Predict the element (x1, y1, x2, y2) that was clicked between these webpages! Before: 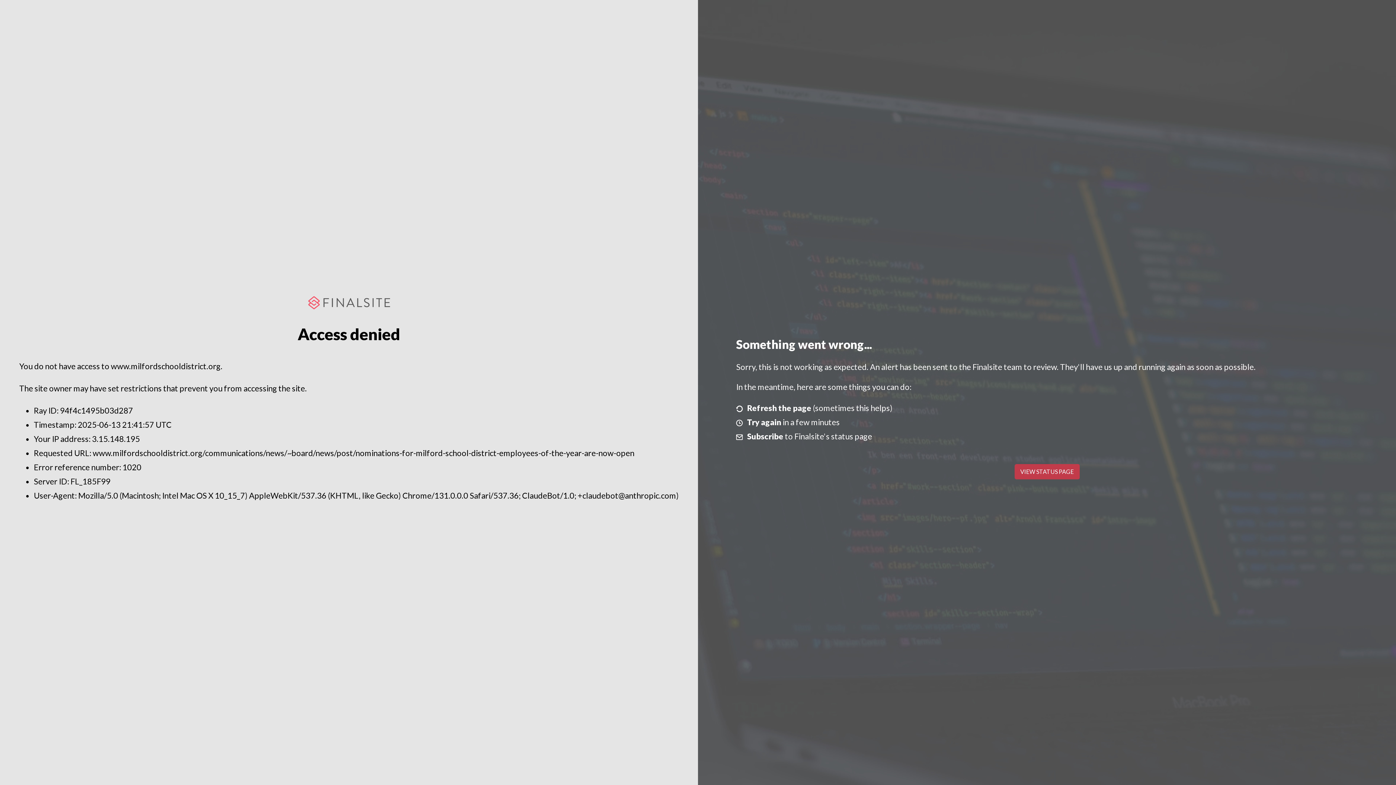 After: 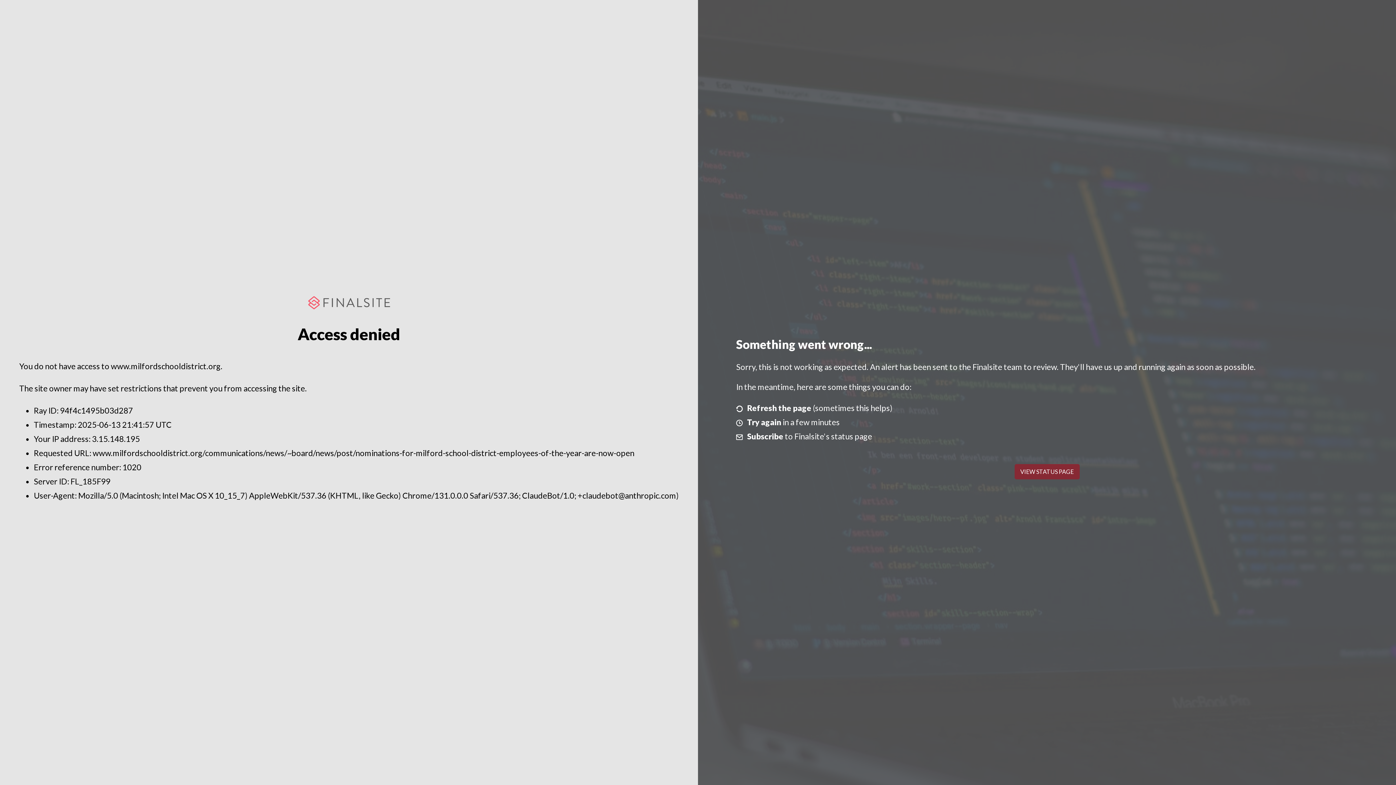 Action: bbox: (1014, 464, 1079, 479) label: VIEW STATUS PAGE